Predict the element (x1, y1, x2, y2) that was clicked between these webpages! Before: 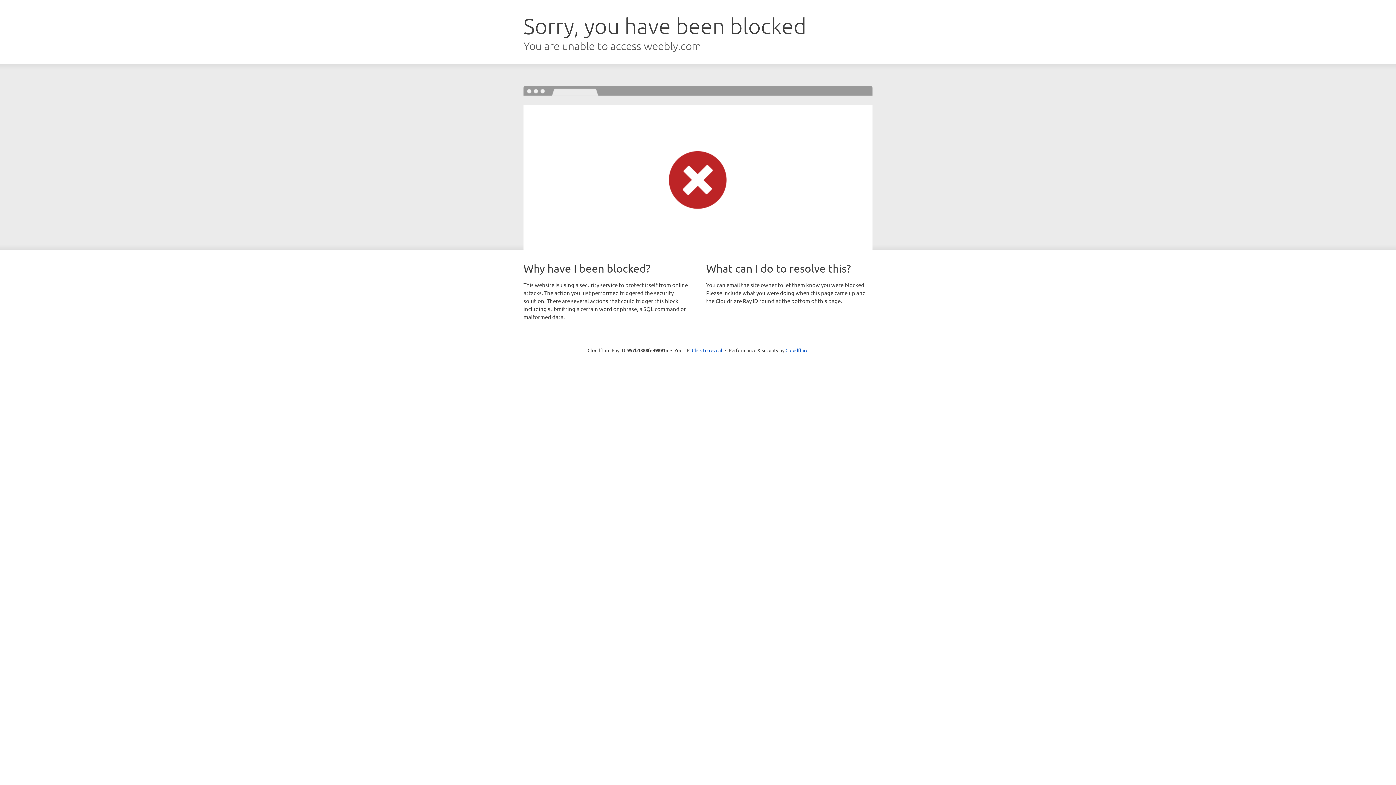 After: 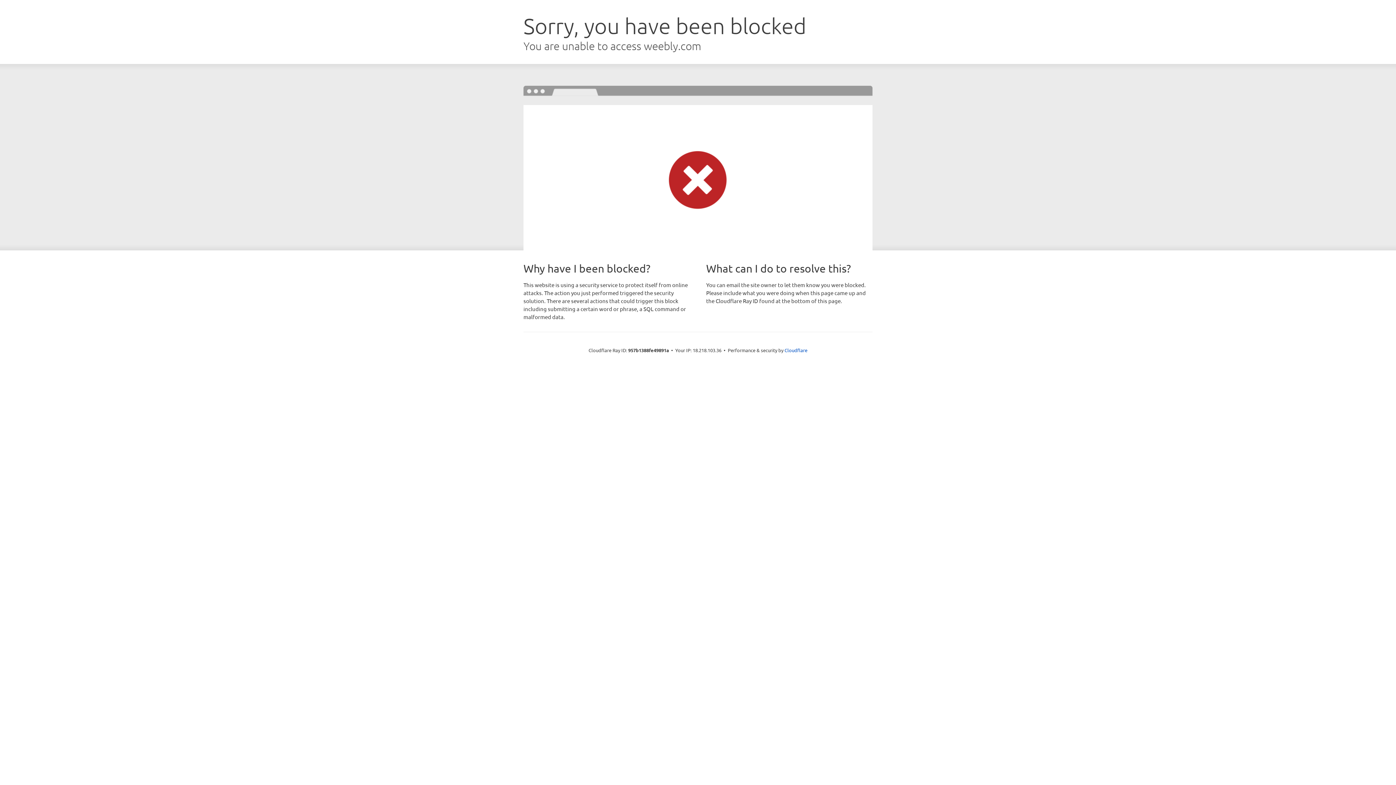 Action: bbox: (692, 346, 722, 353) label: Click to reveal